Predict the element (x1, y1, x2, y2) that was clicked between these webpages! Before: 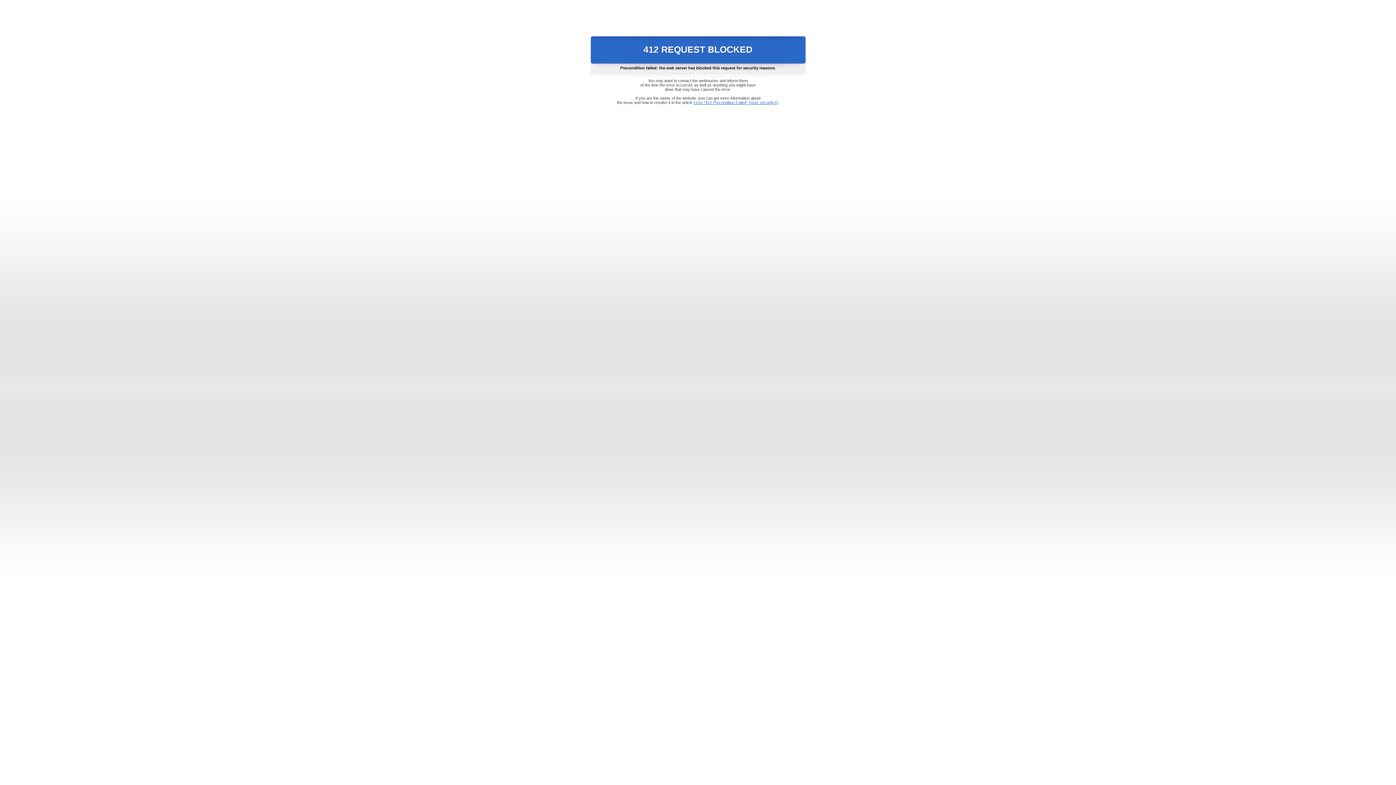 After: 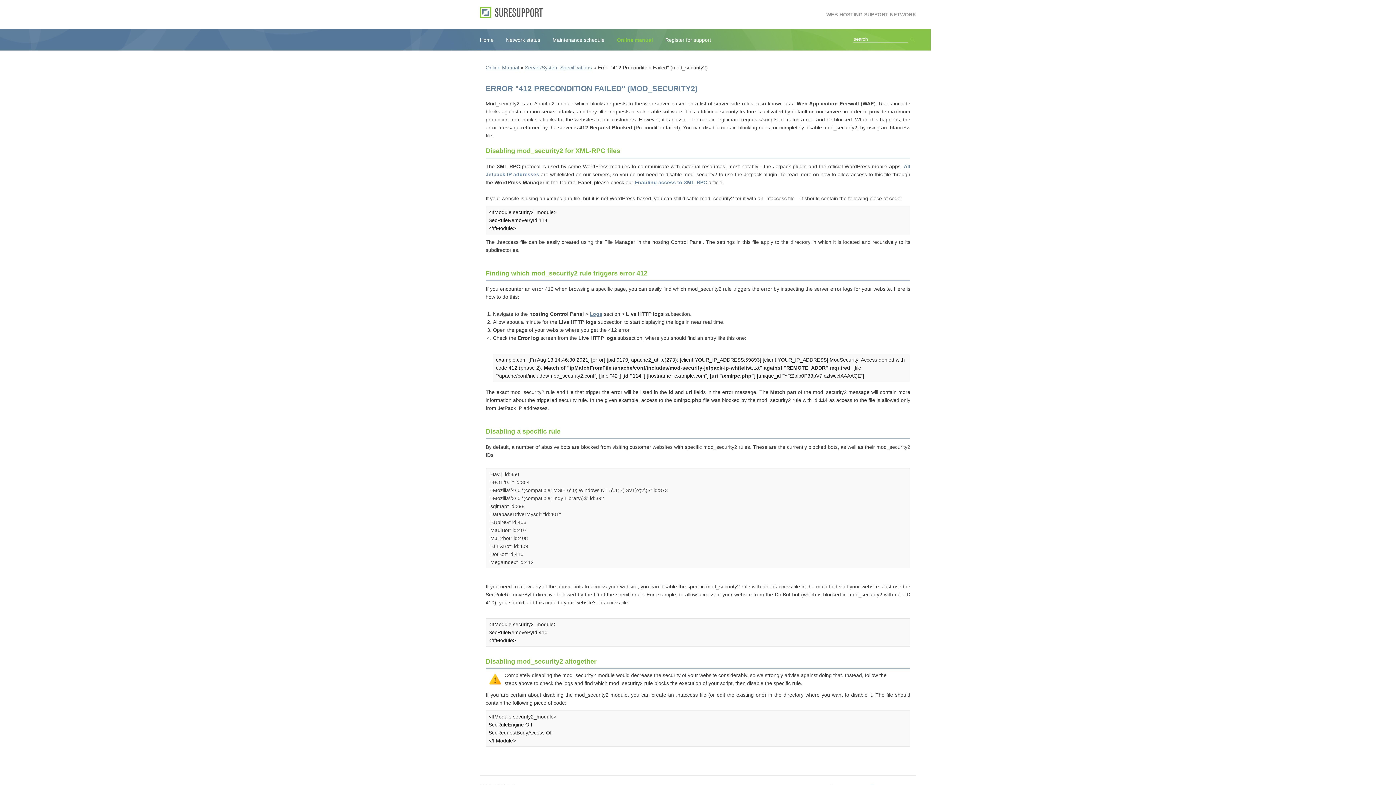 Action: bbox: (693, 100, 778, 104) label: Error "412 Precondition Failed" (mod_security2)